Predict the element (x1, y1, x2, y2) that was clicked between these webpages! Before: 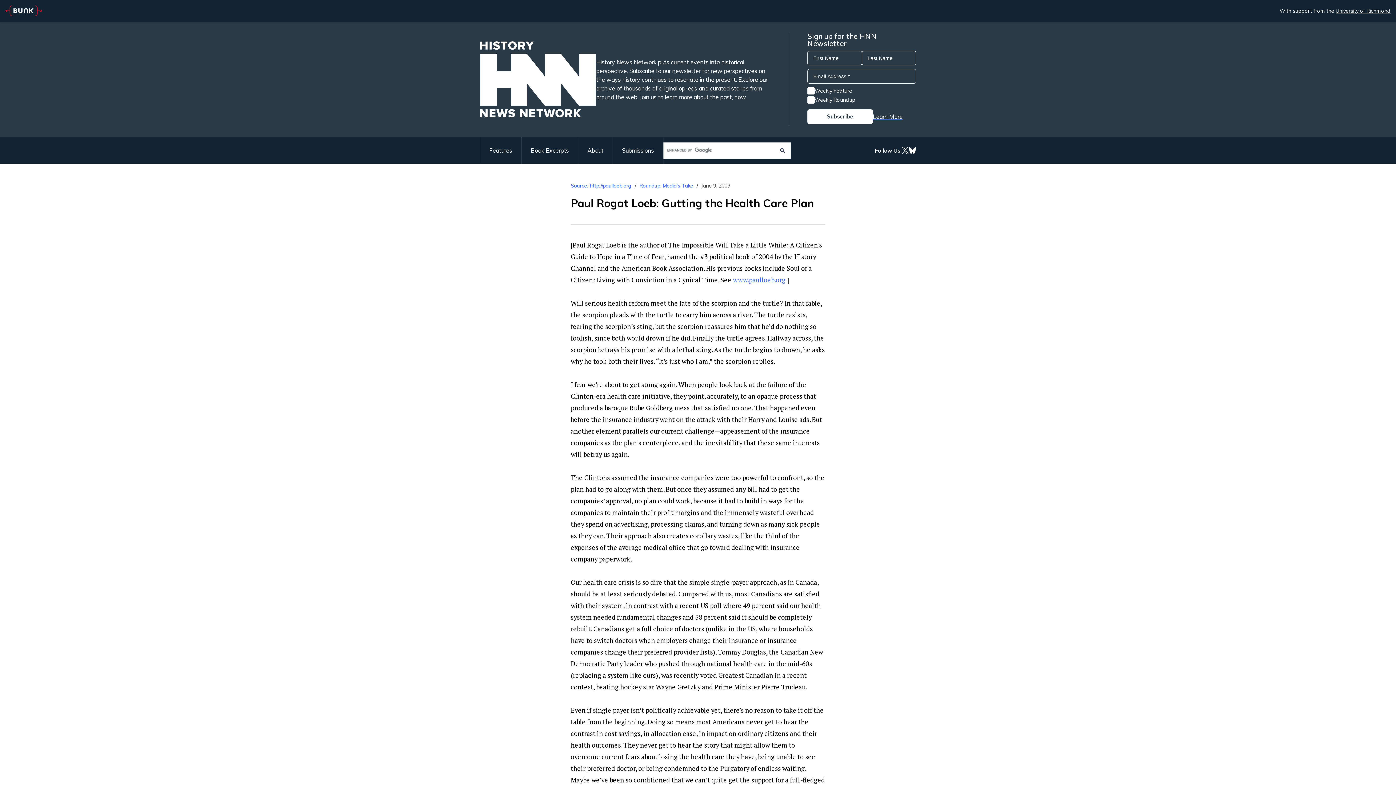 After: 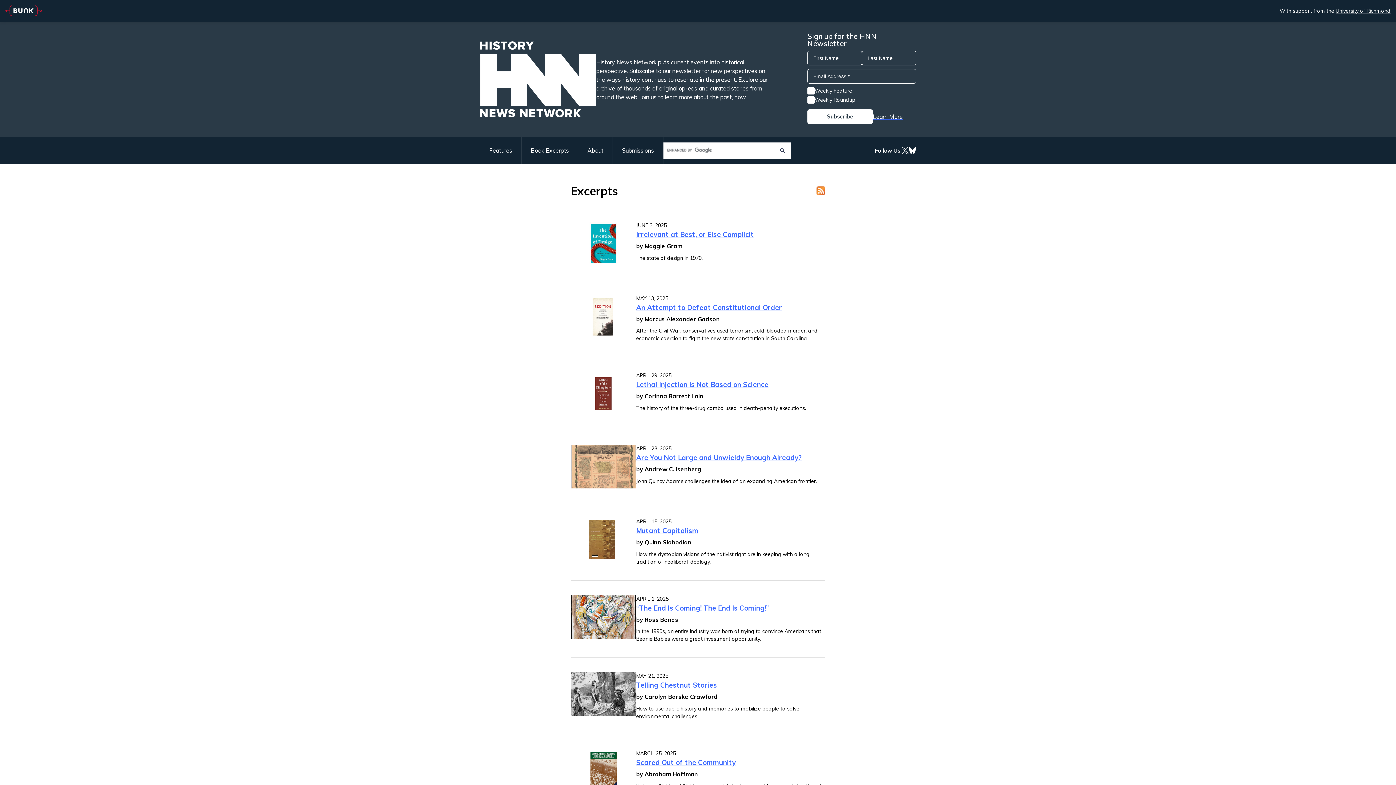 Action: label: Book Excerpts bbox: (521, 137, 578, 164)